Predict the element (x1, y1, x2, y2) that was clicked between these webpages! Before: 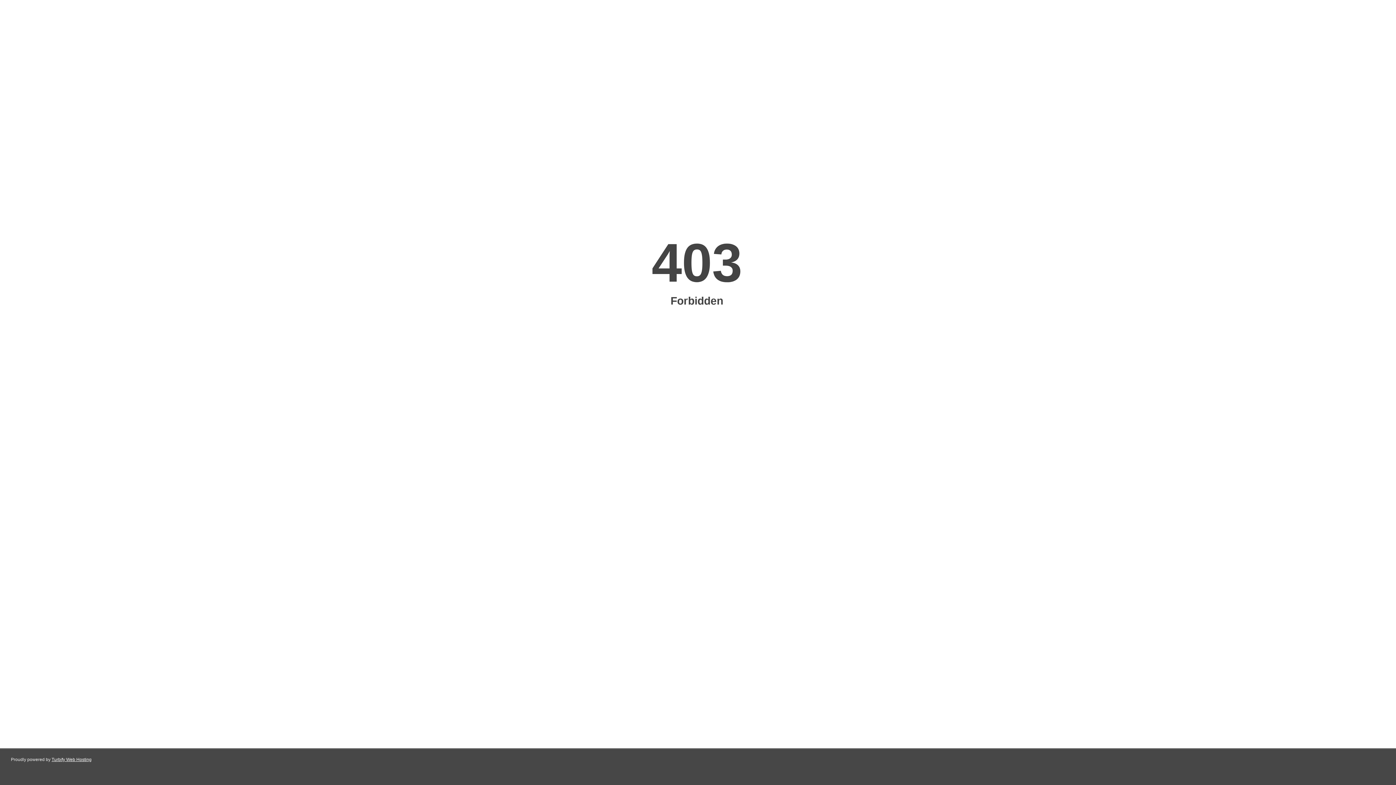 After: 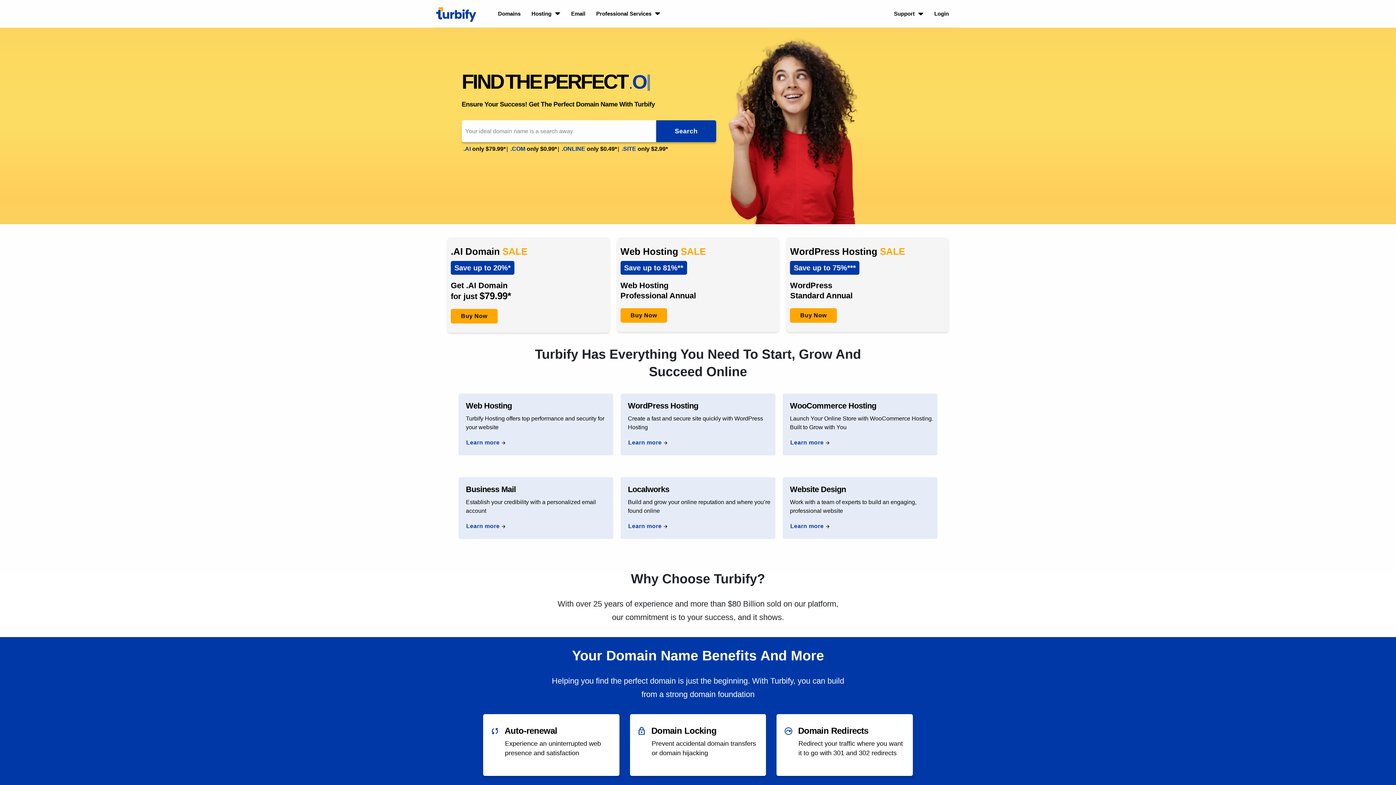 Action: bbox: (51, 757, 91, 762) label: Turbify Web Hosting